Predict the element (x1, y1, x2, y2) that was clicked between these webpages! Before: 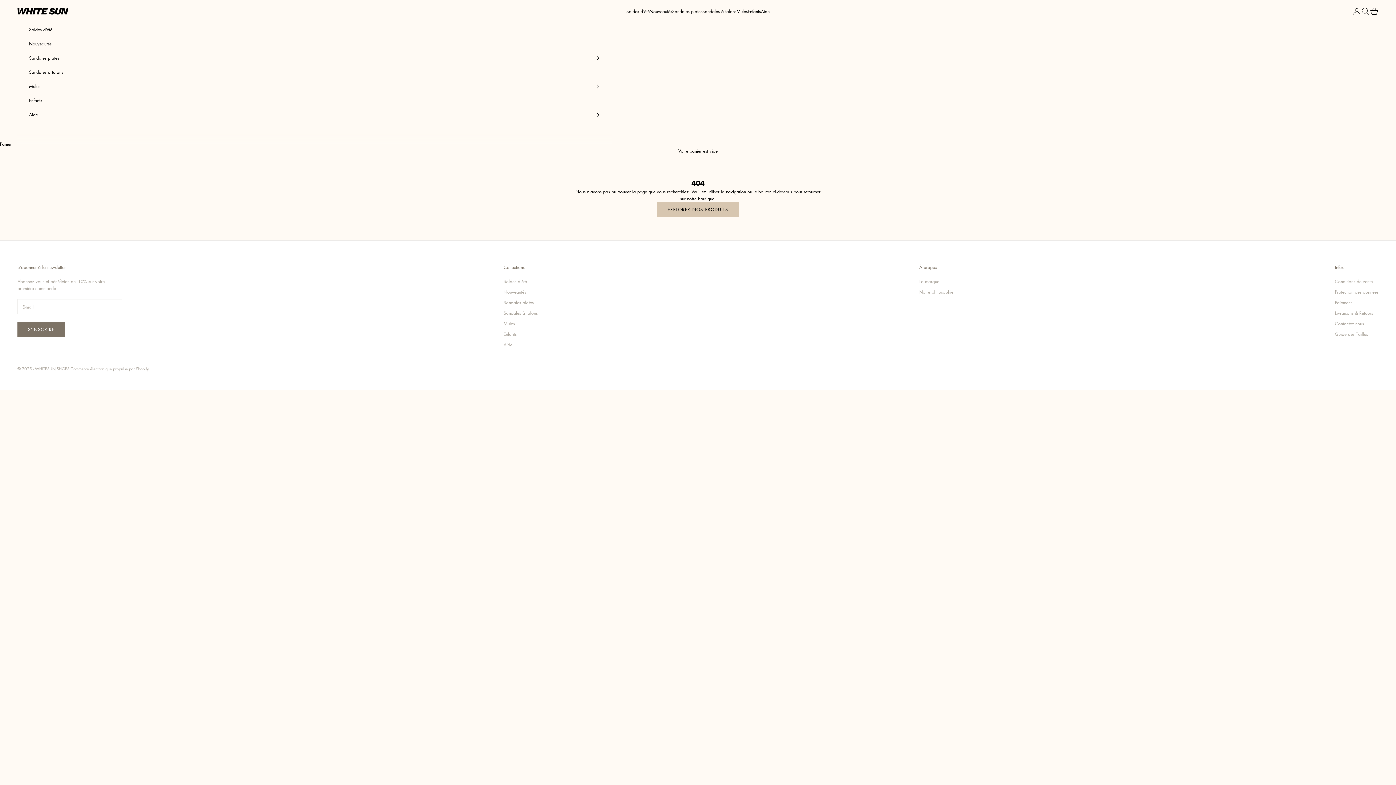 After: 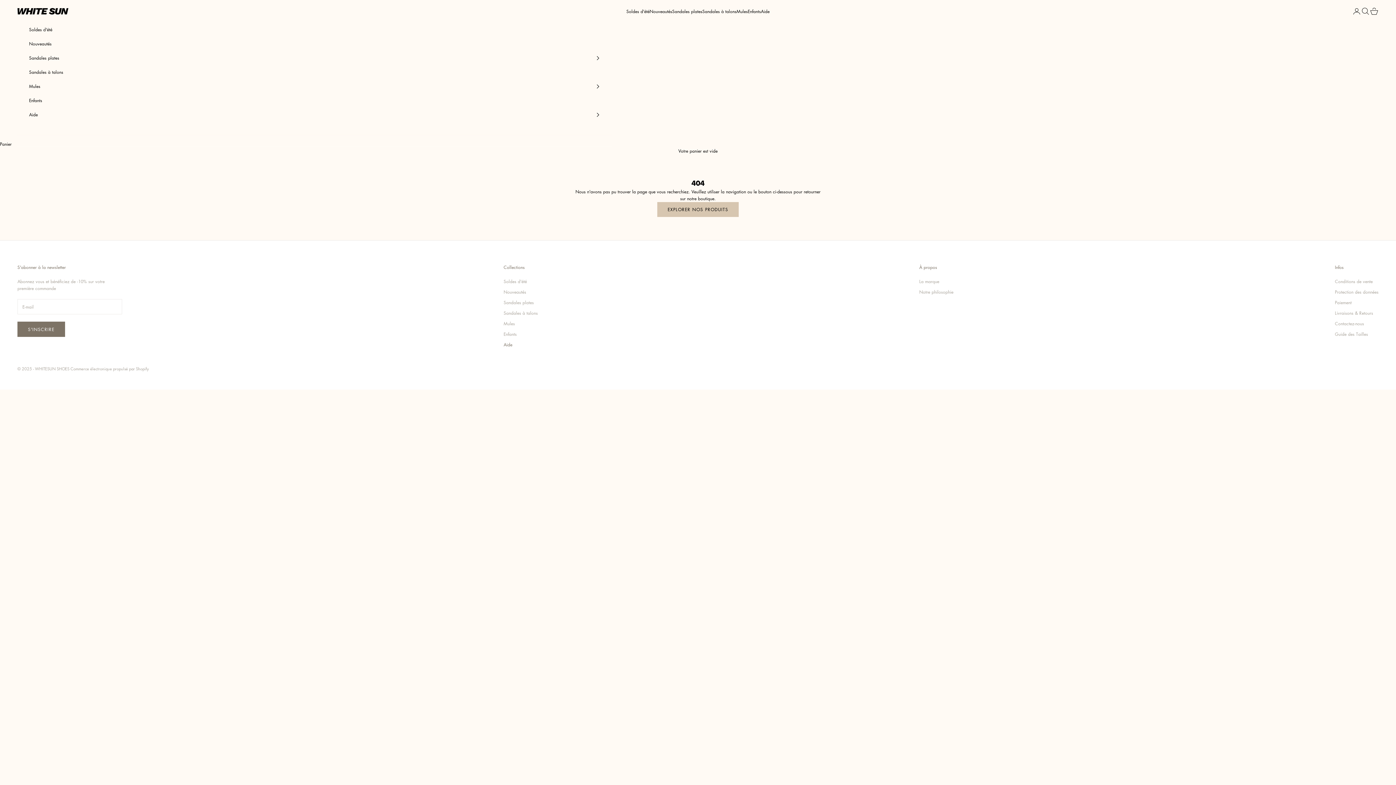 Action: label: Aide bbox: (503, 341, 512, 348)